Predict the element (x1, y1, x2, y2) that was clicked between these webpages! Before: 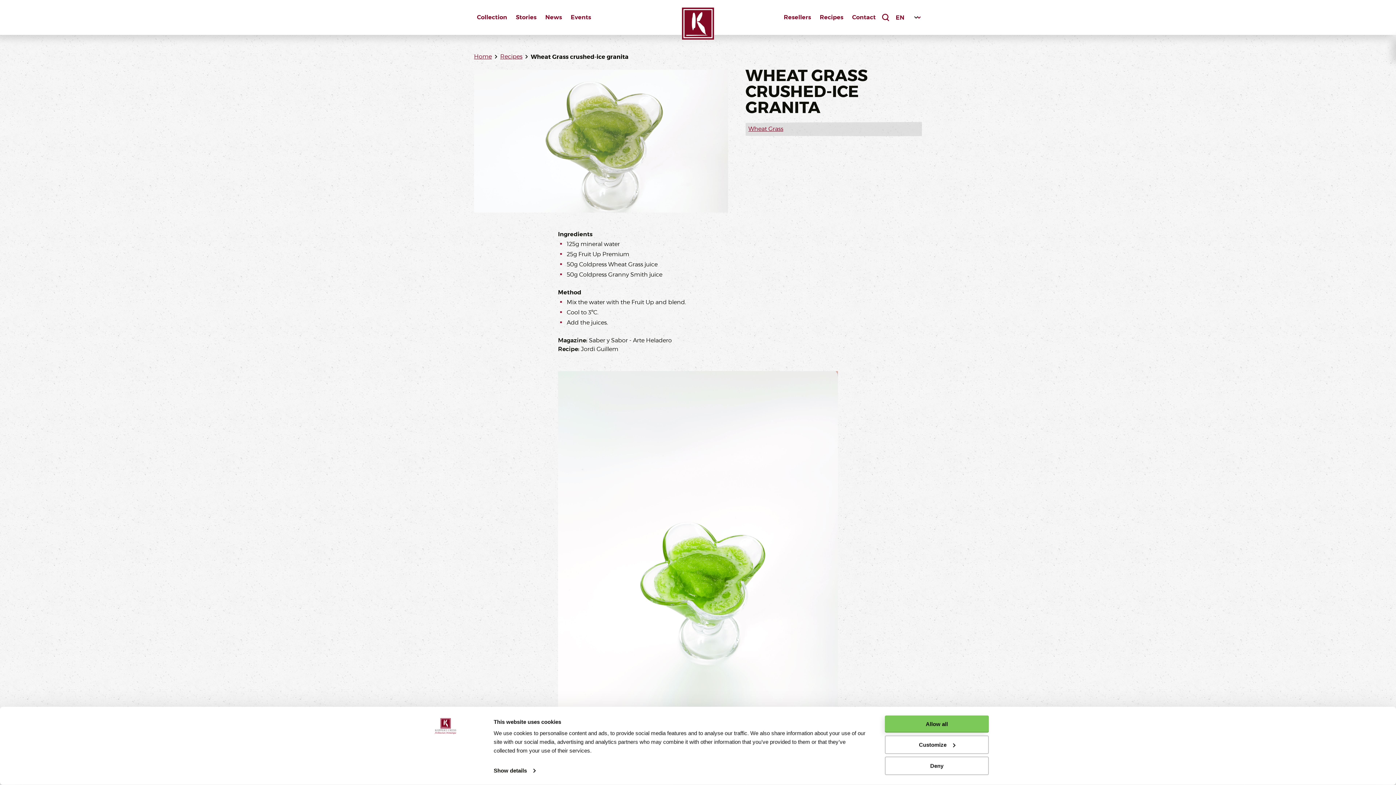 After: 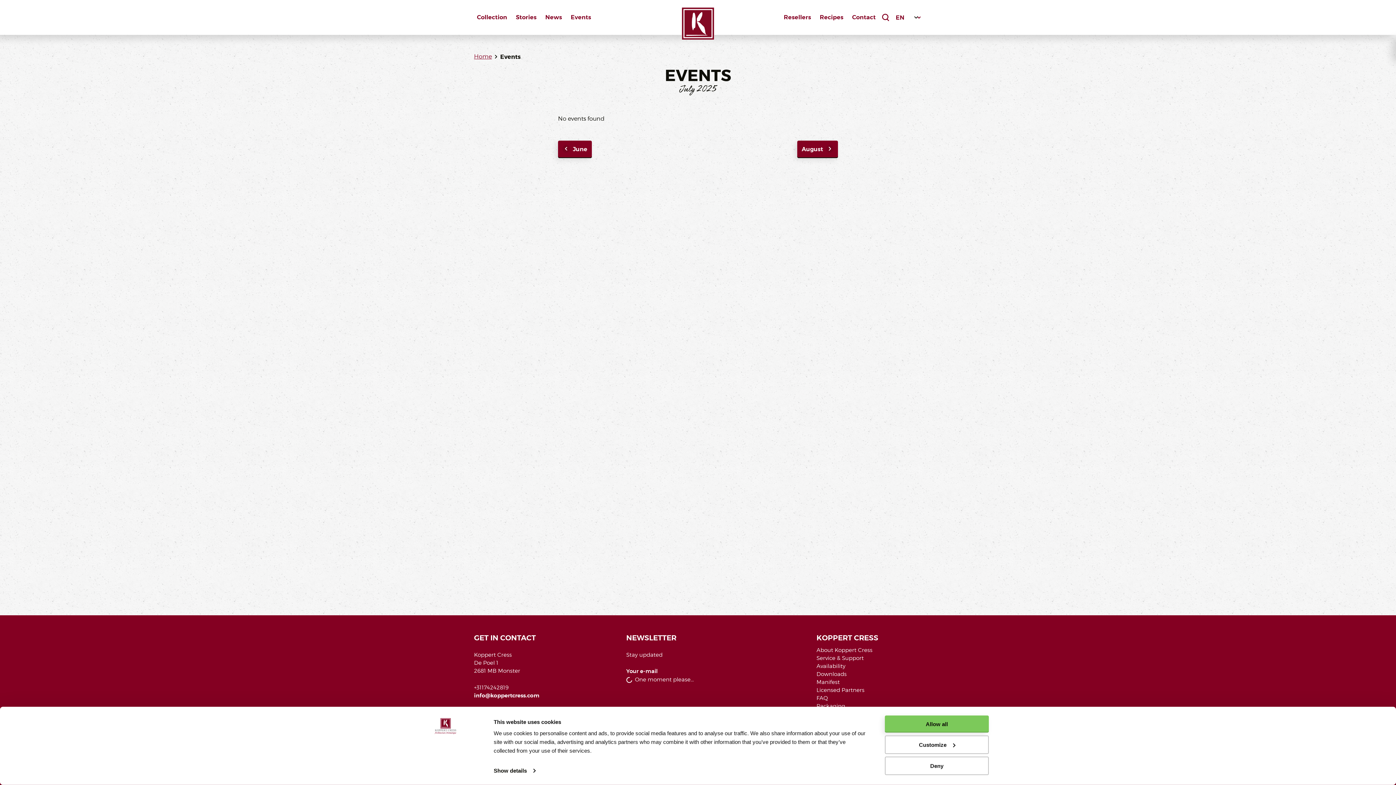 Action: label: Events bbox: (570, 8, 591, 26)